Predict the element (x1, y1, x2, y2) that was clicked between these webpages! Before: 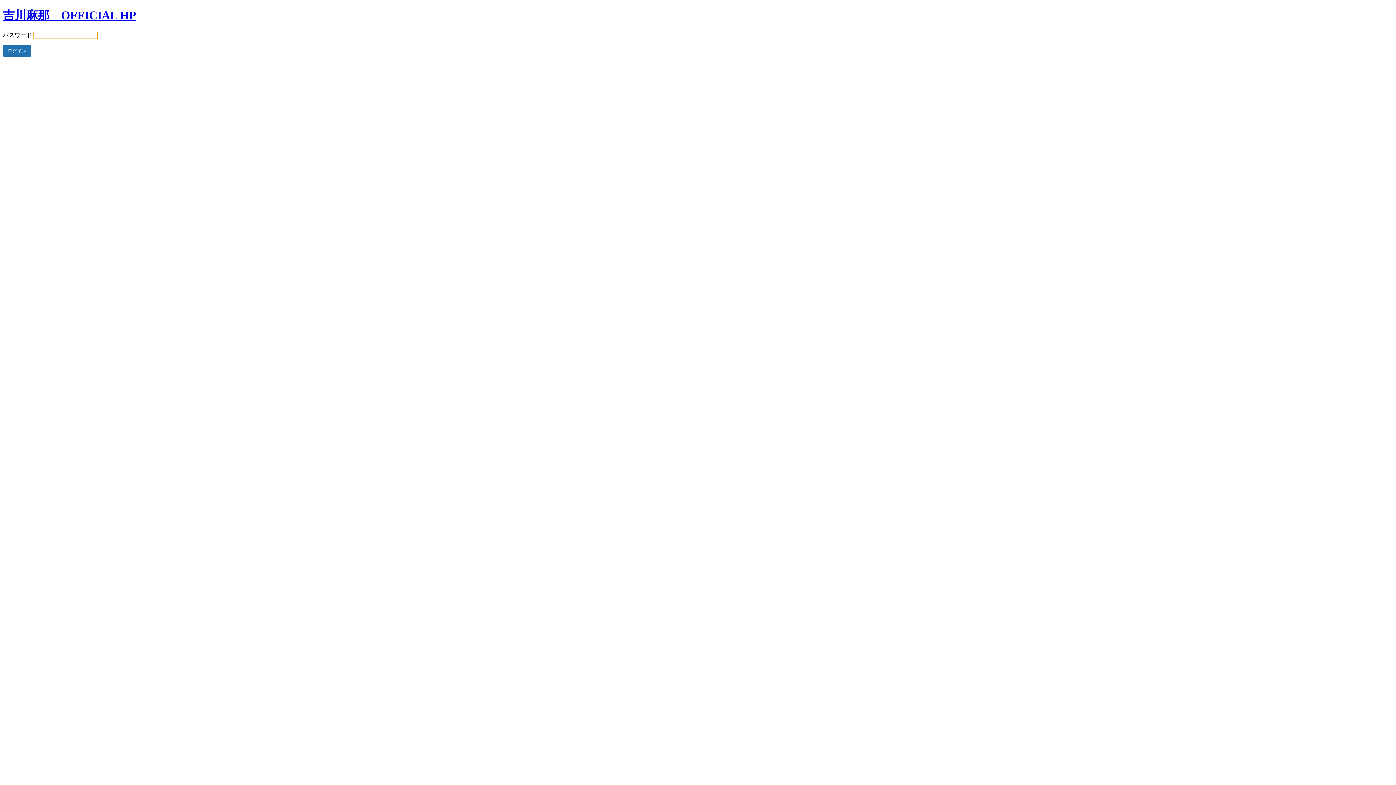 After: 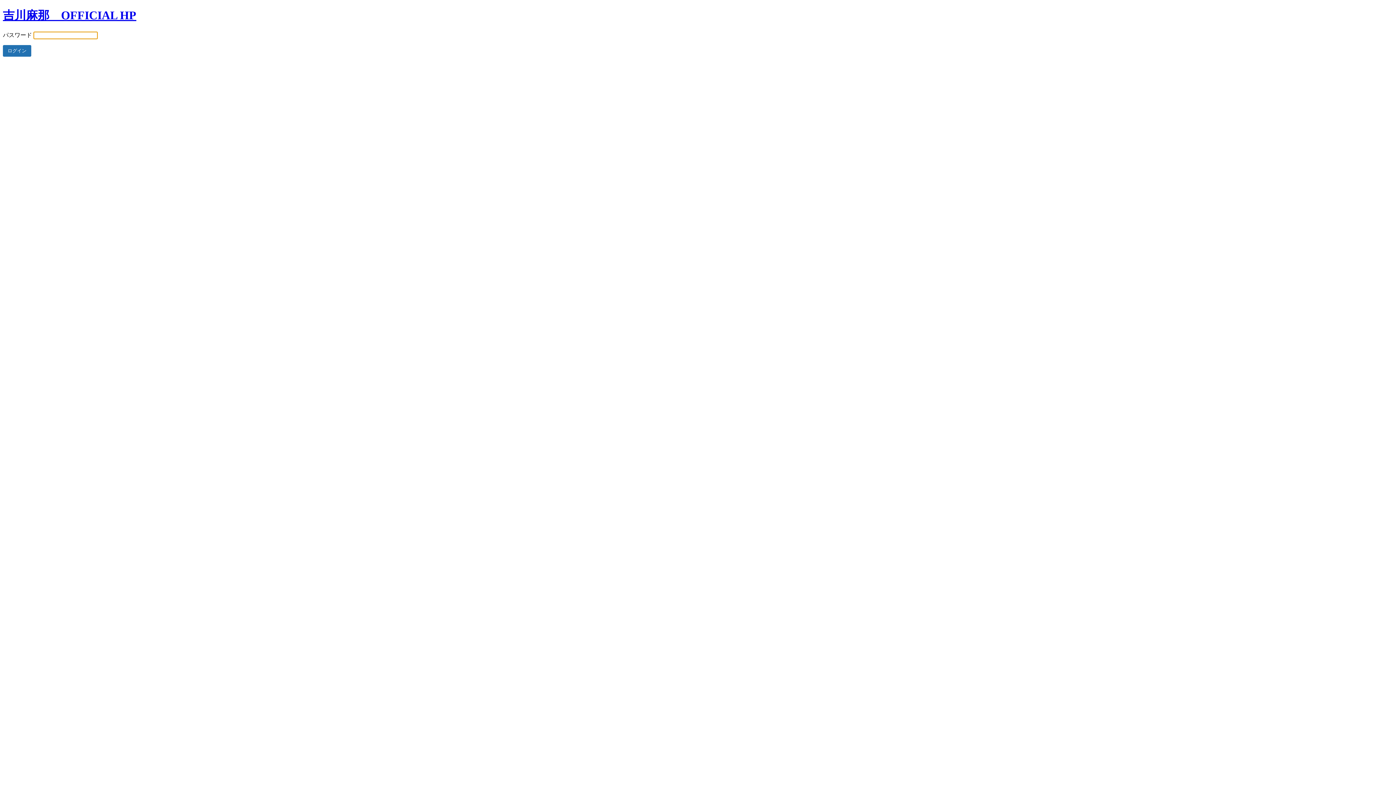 Action: bbox: (2, 8, 136, 21) label: 吉川麻那　OFFICIAL HP